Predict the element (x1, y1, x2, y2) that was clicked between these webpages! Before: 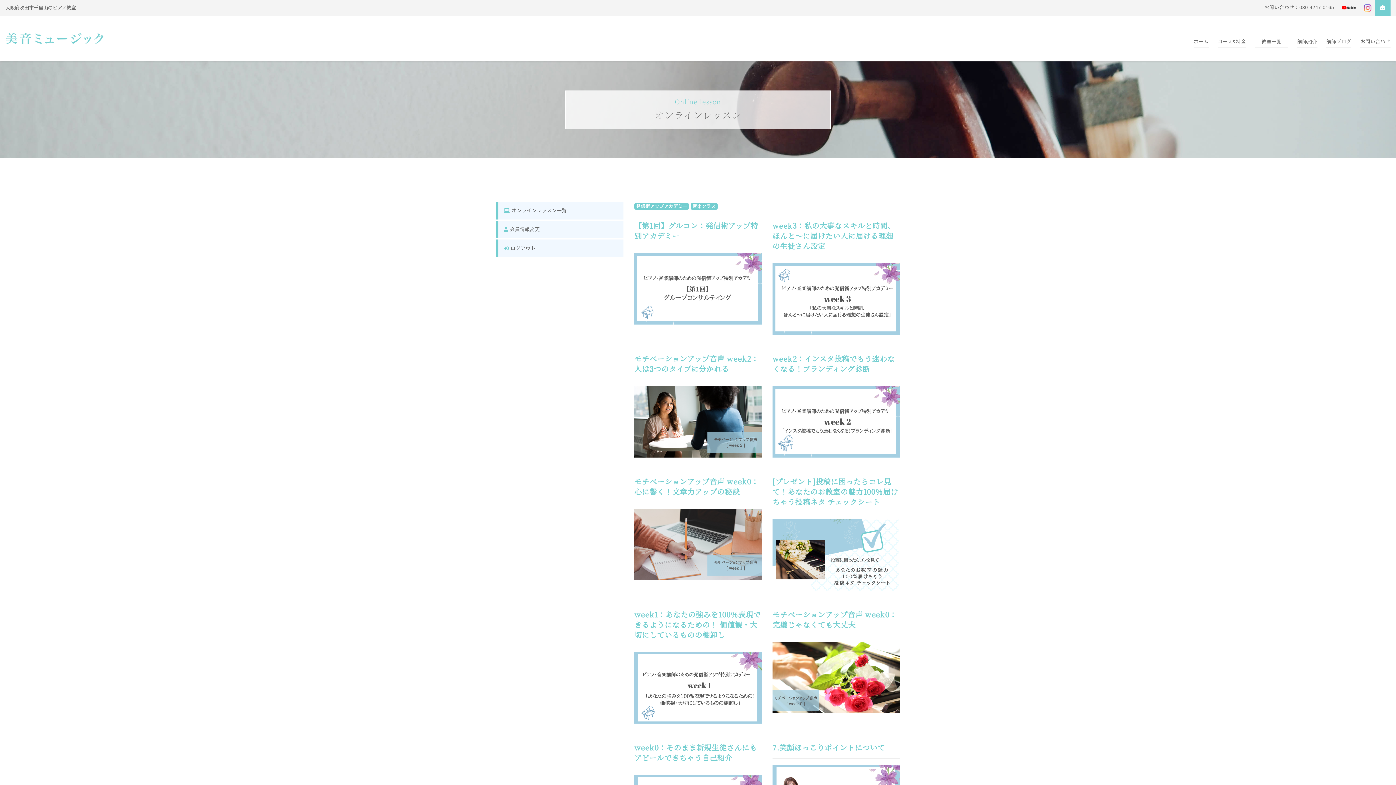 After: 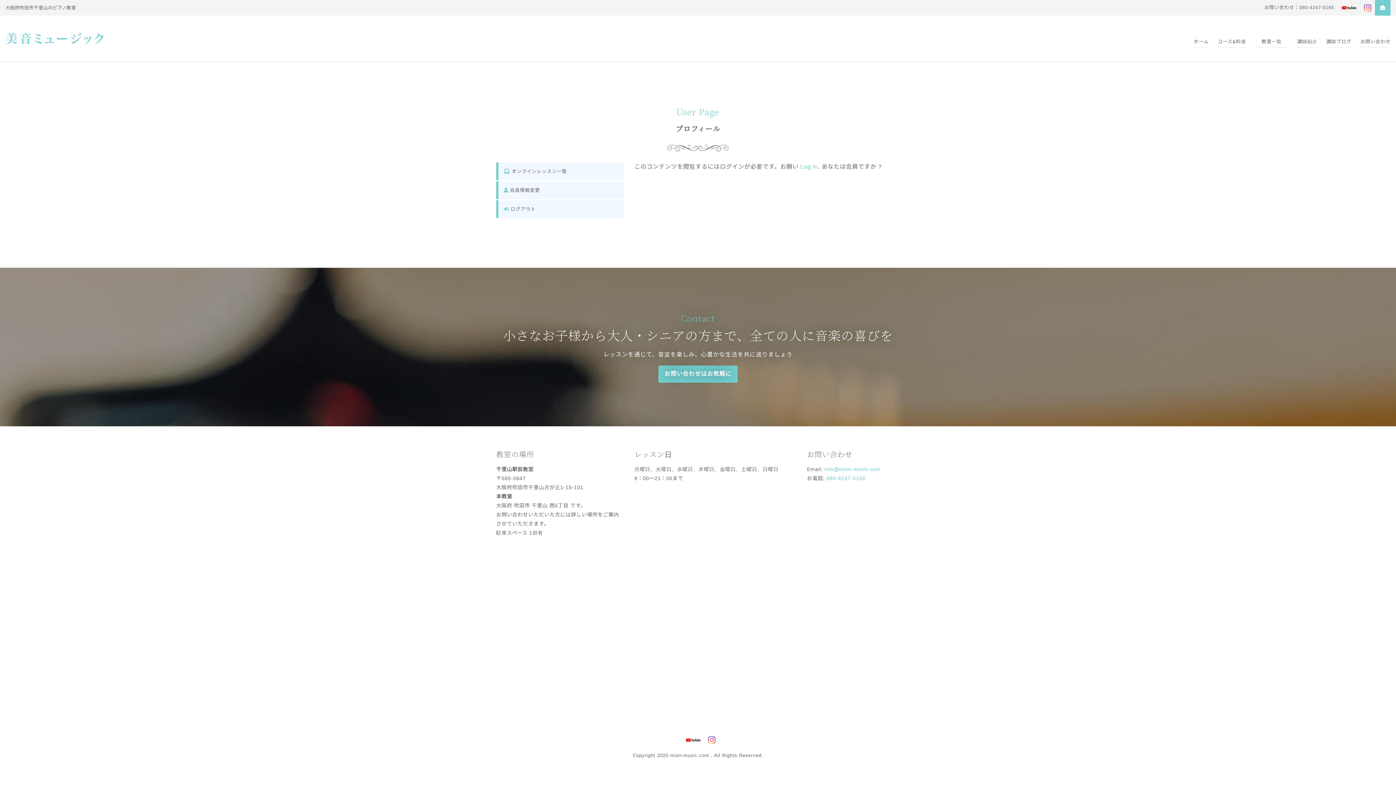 Action: bbox: (496, 220, 623, 238) label:  会員情報変更